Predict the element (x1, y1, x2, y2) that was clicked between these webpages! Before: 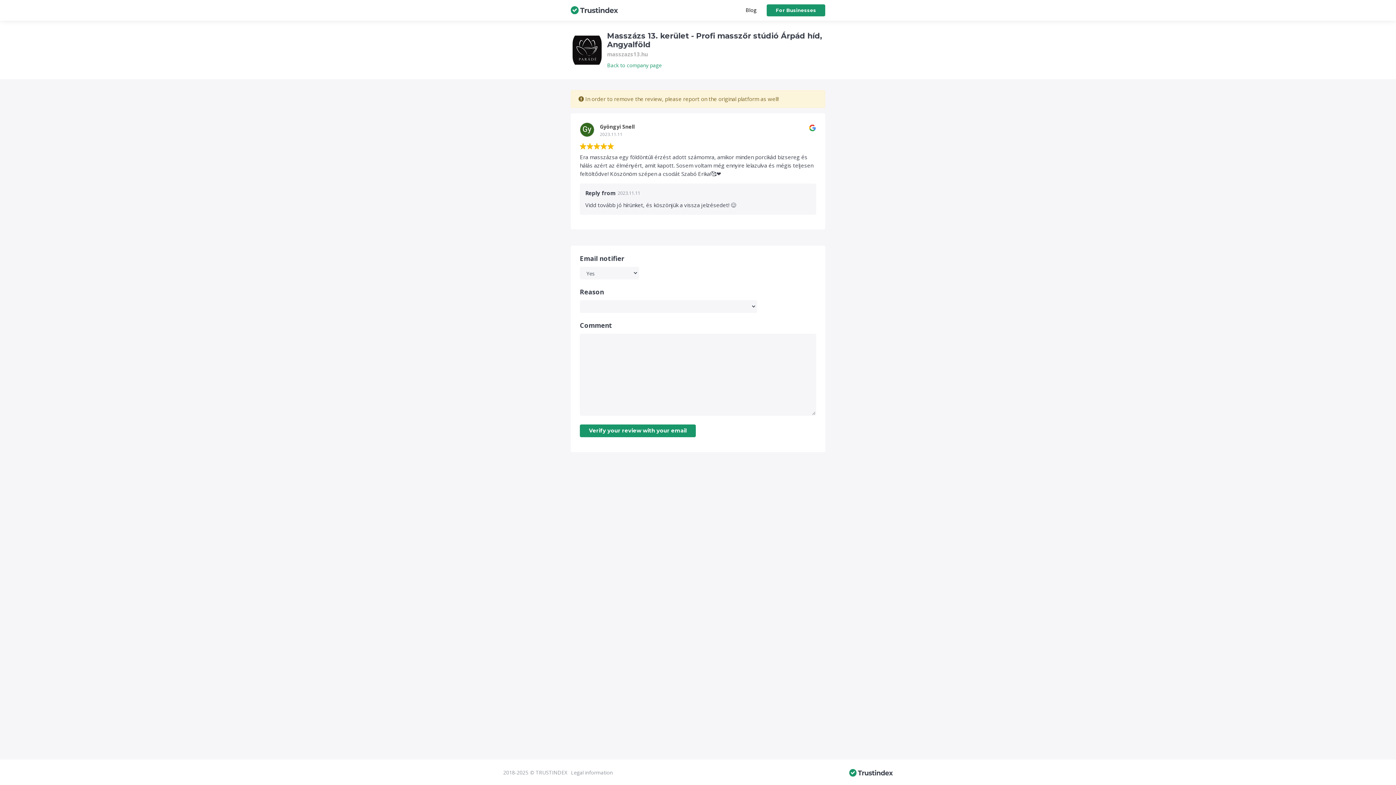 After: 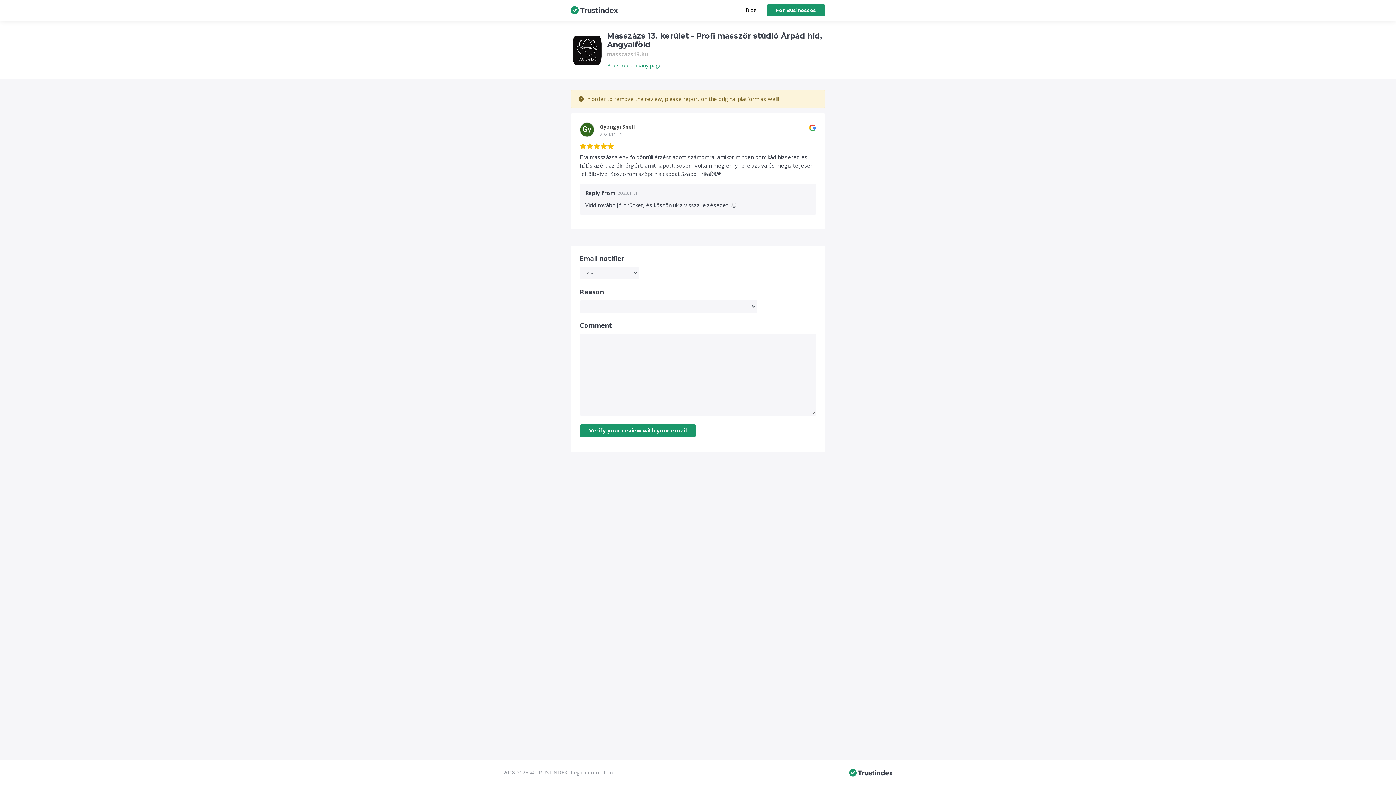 Action: bbox: (570, 6, 618, 13)